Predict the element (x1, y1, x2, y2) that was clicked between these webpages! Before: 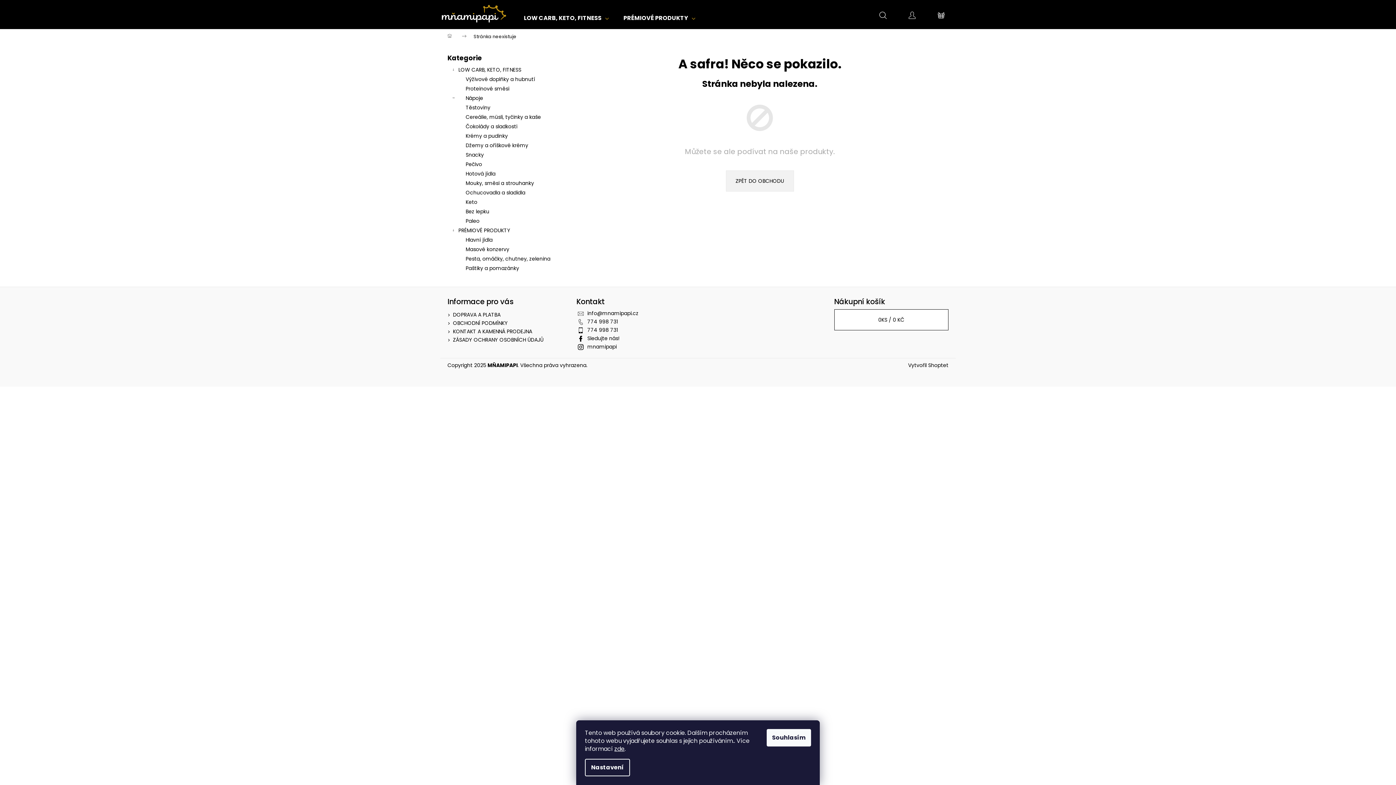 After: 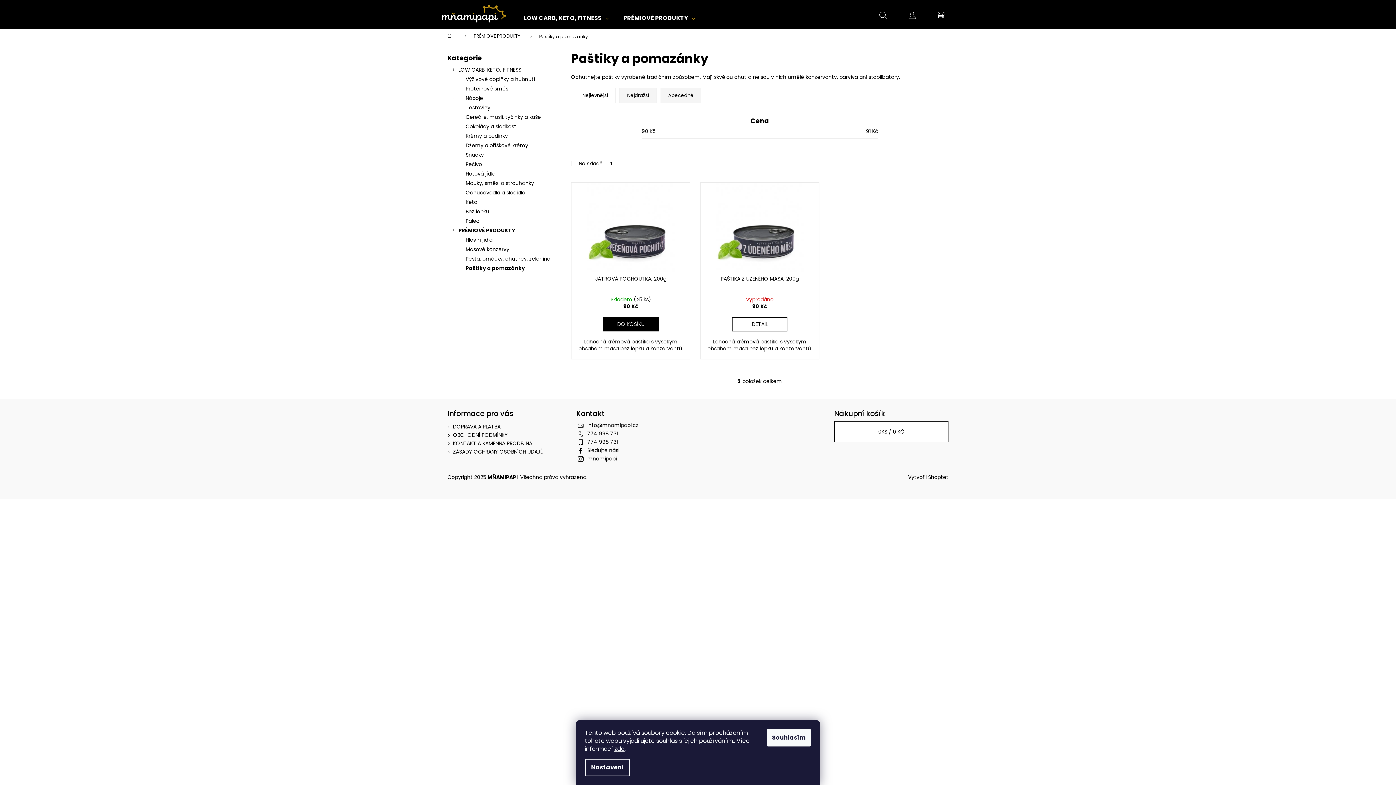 Action: label: Paštiky a pomazánky bbox: (447, 263, 556, 273)